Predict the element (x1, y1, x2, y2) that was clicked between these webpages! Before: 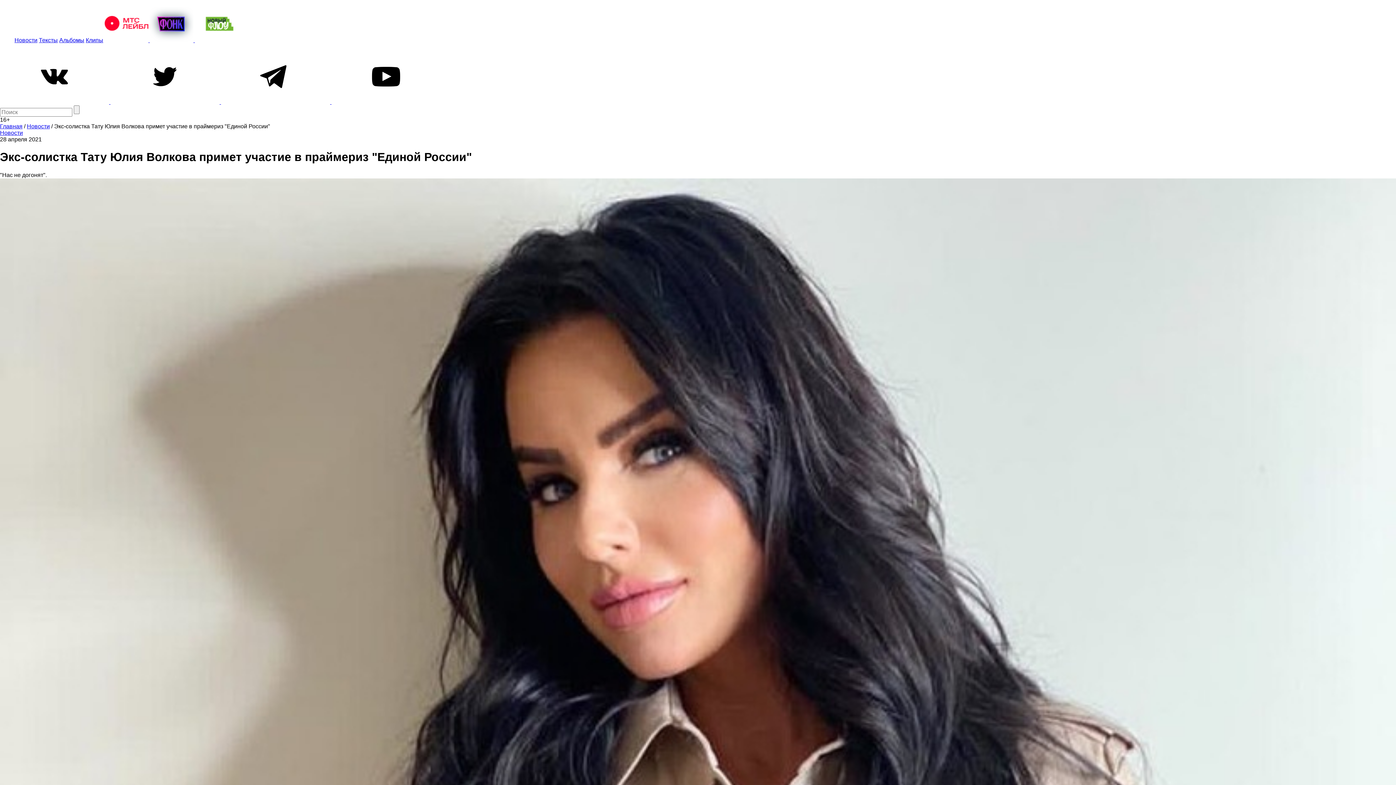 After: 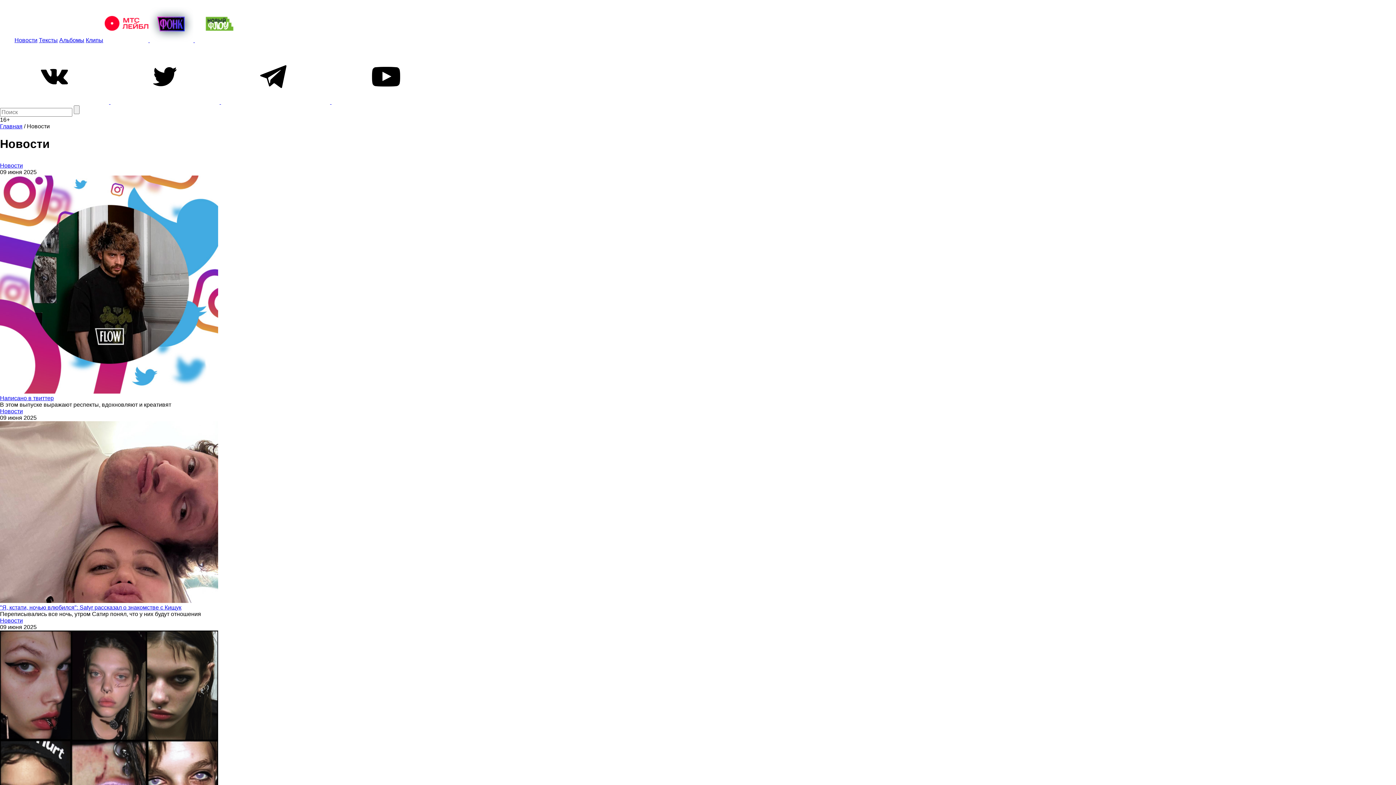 Action: label: Новости bbox: (0, 129, 22, 136)